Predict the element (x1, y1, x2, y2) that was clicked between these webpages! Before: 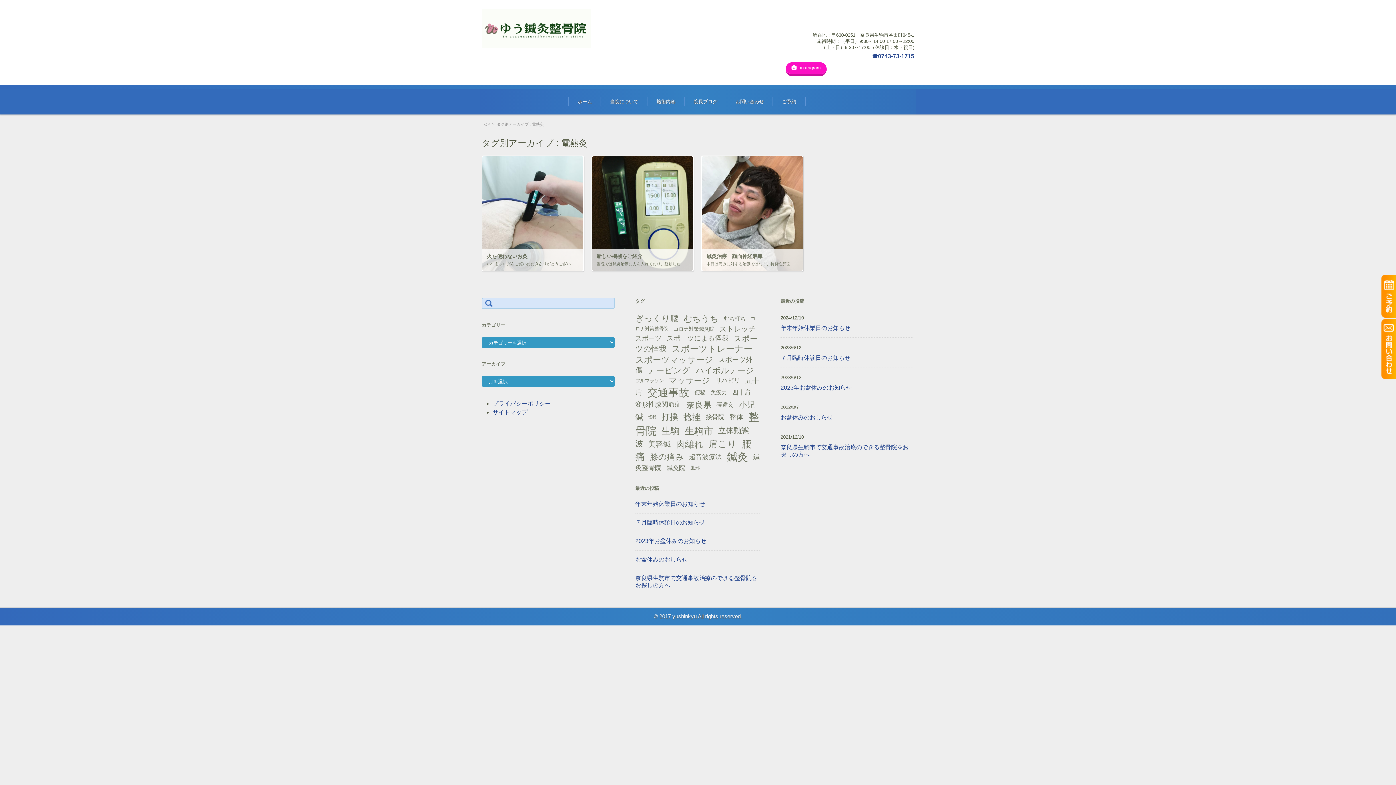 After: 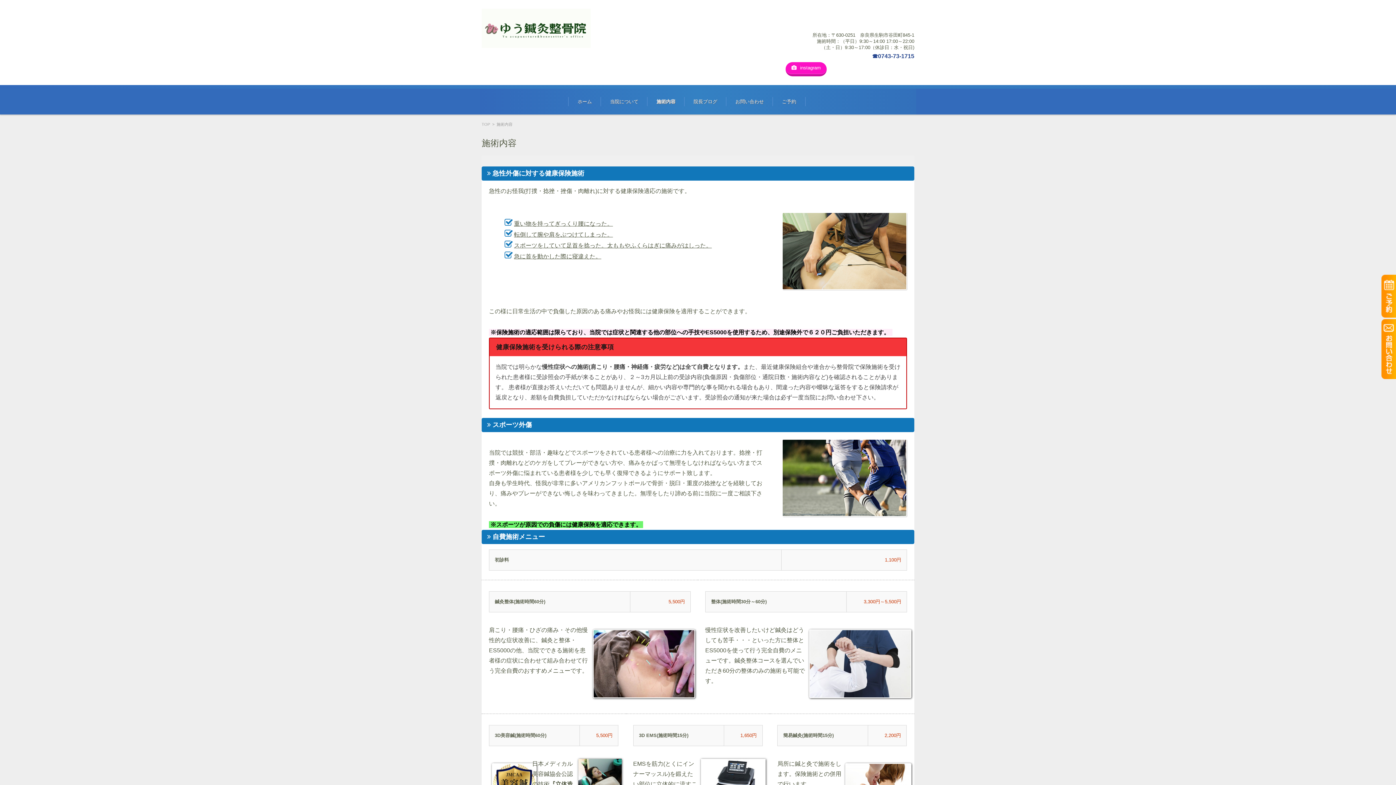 Action: label: 施術内容 bbox: (647, 88, 684, 114)